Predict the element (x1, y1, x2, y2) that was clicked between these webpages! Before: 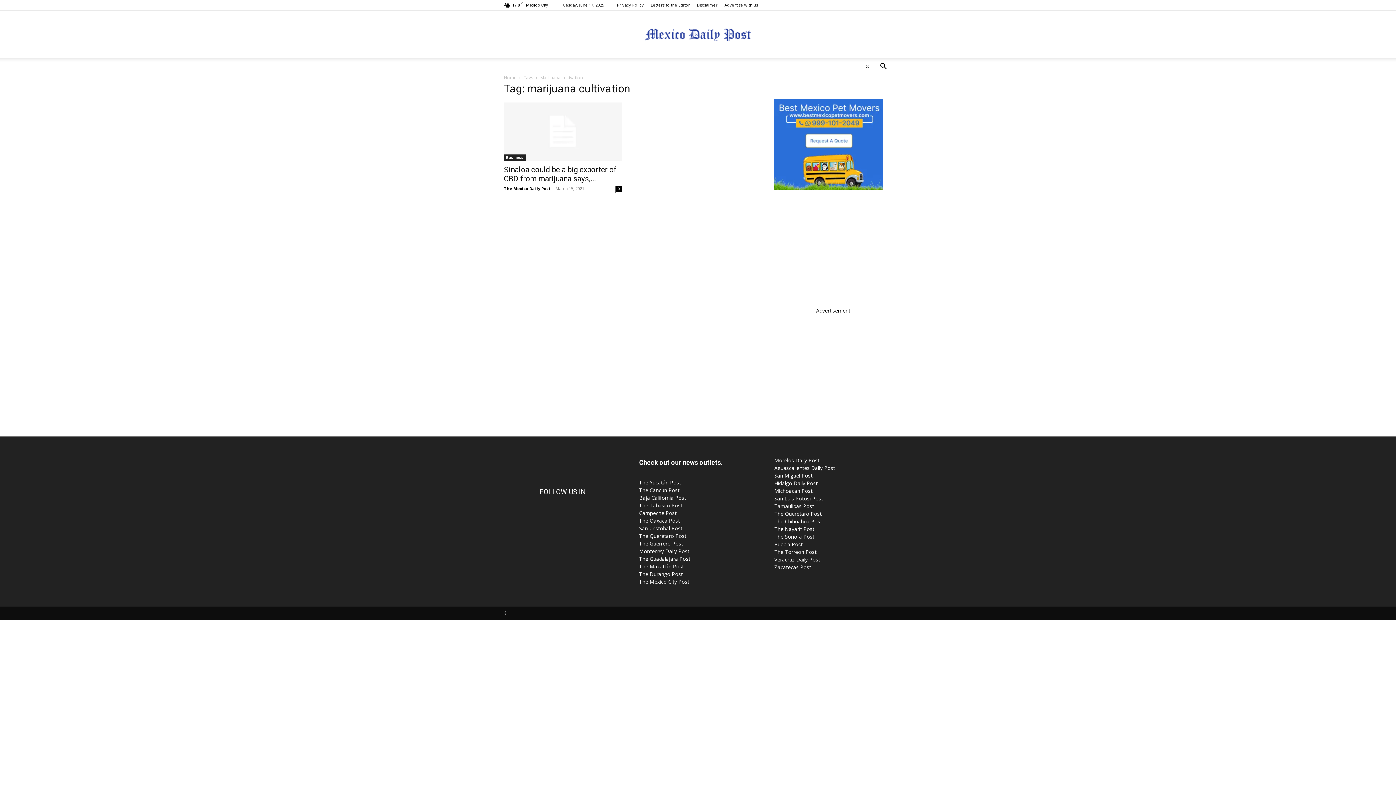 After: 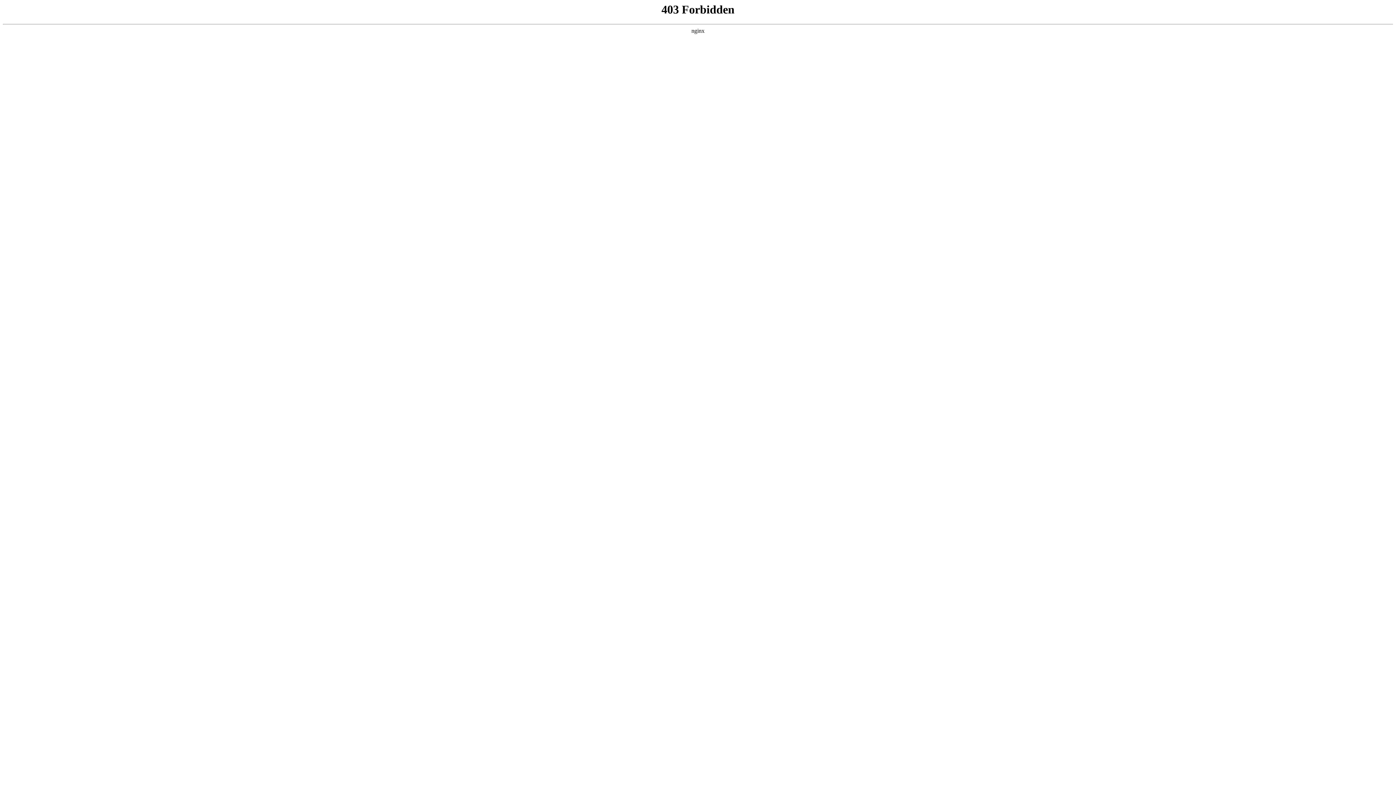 Action: label: The Durango Post bbox: (639, 570, 682, 577)